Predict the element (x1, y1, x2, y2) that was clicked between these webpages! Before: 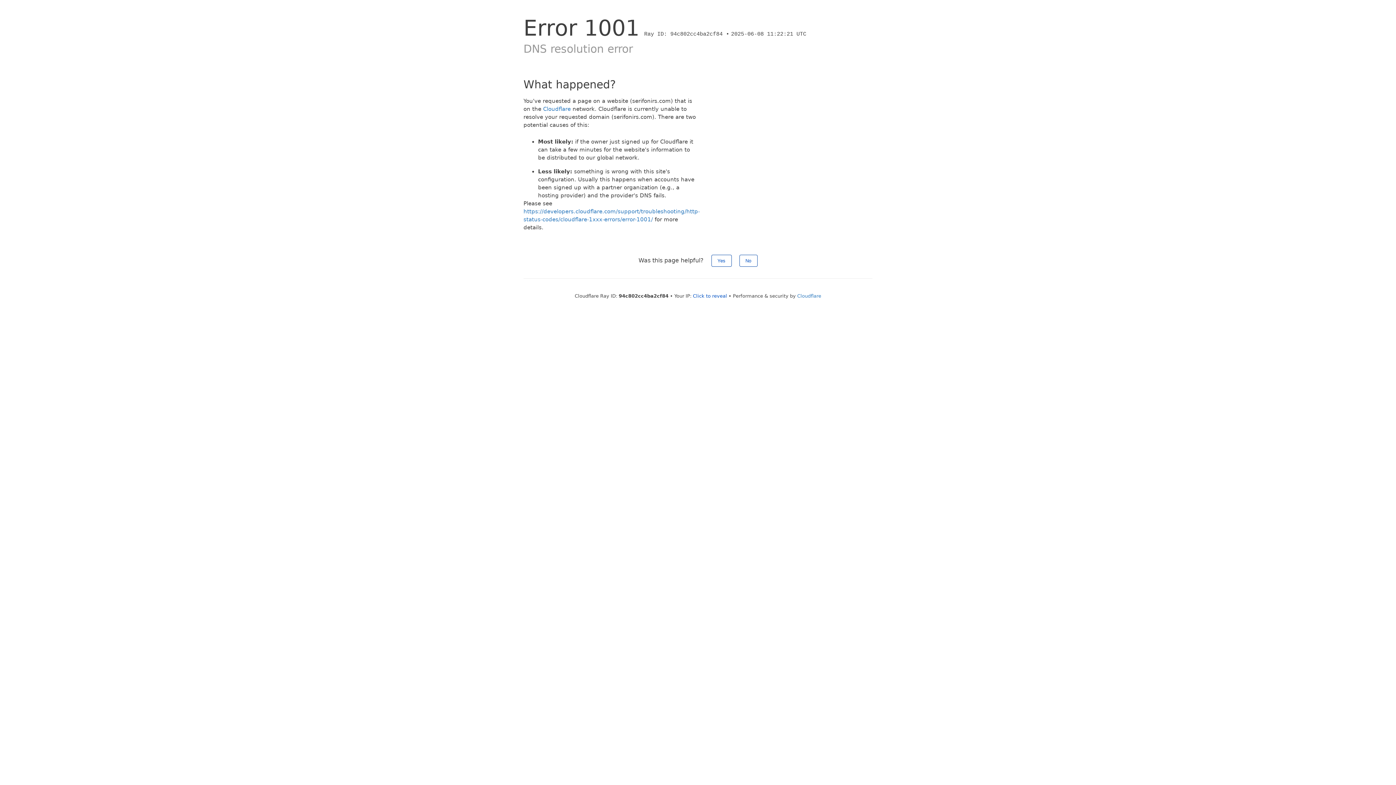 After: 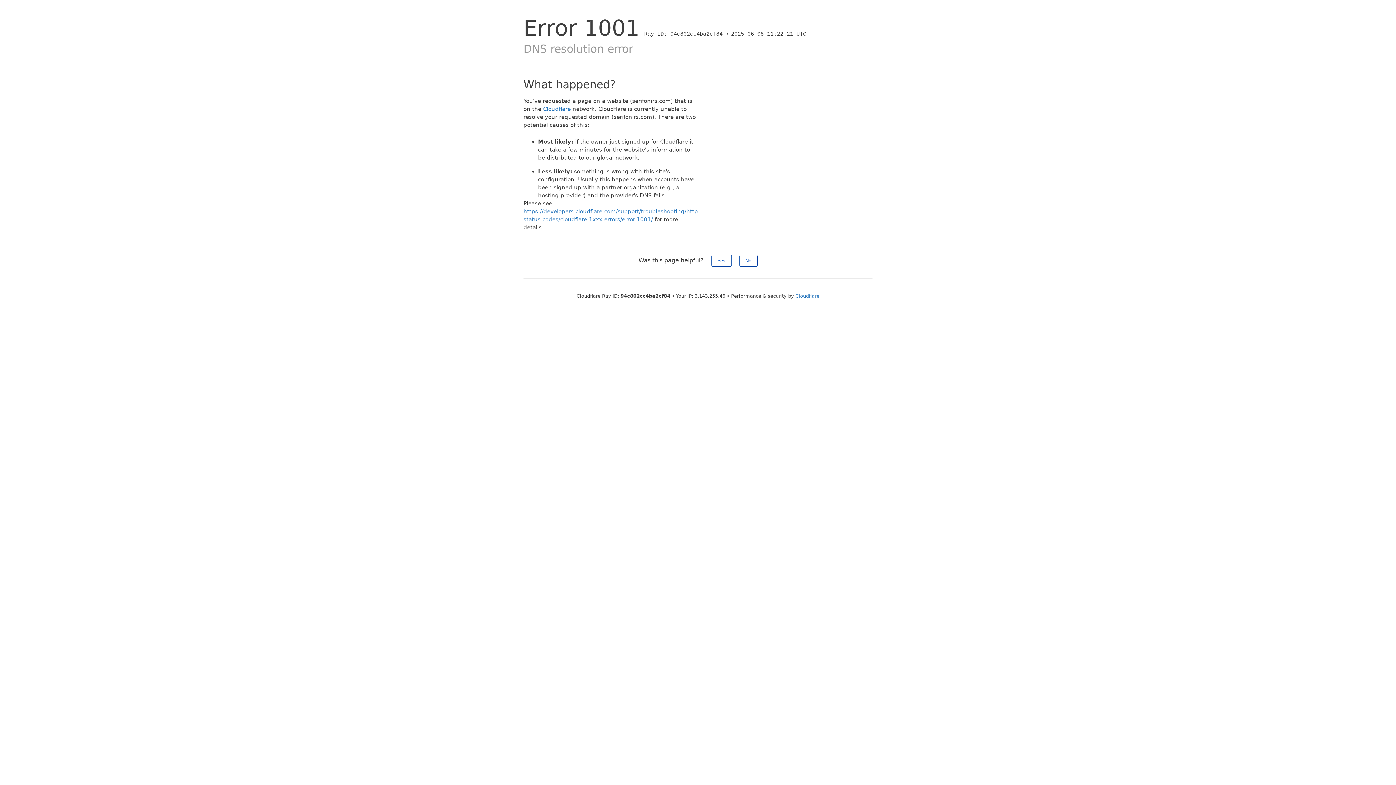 Action: label: Click to reveal bbox: (693, 293, 727, 298)